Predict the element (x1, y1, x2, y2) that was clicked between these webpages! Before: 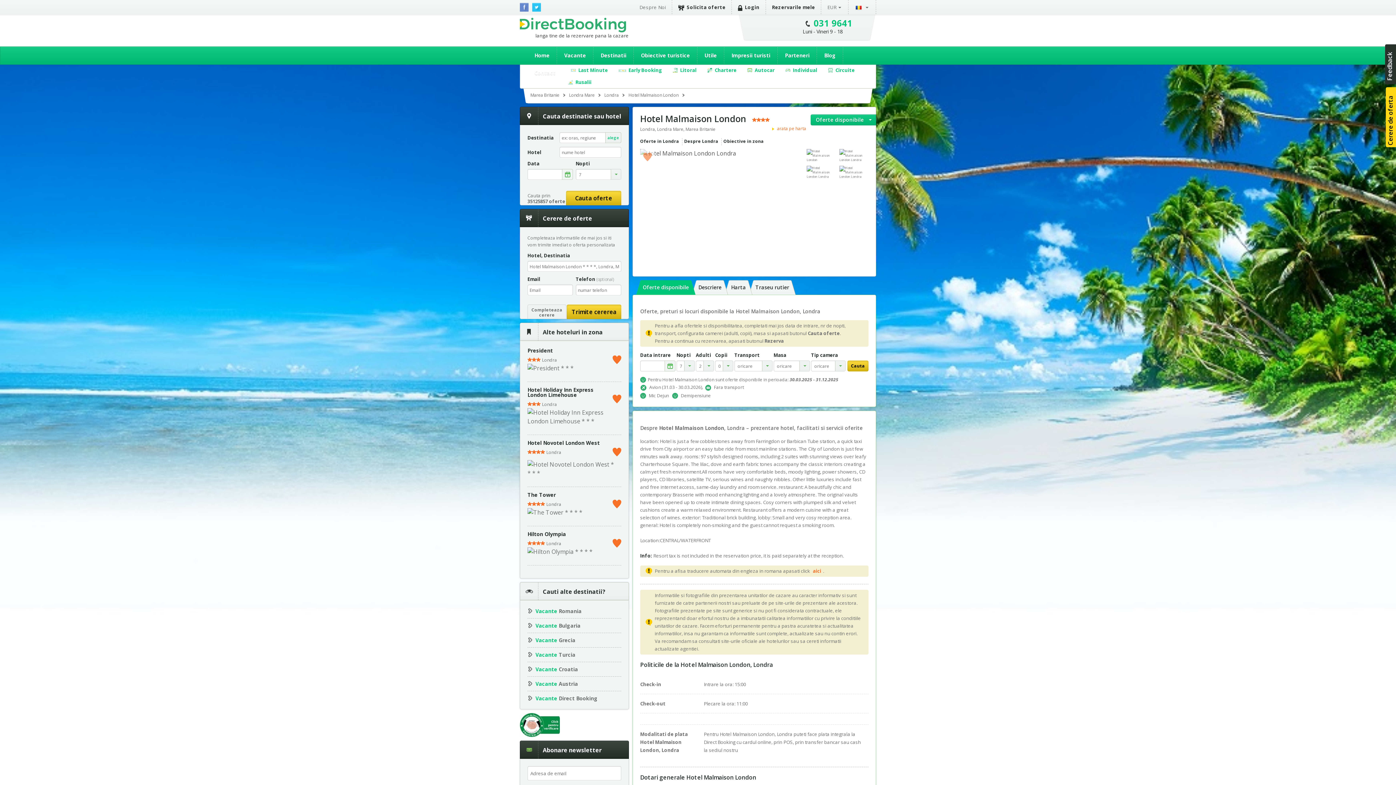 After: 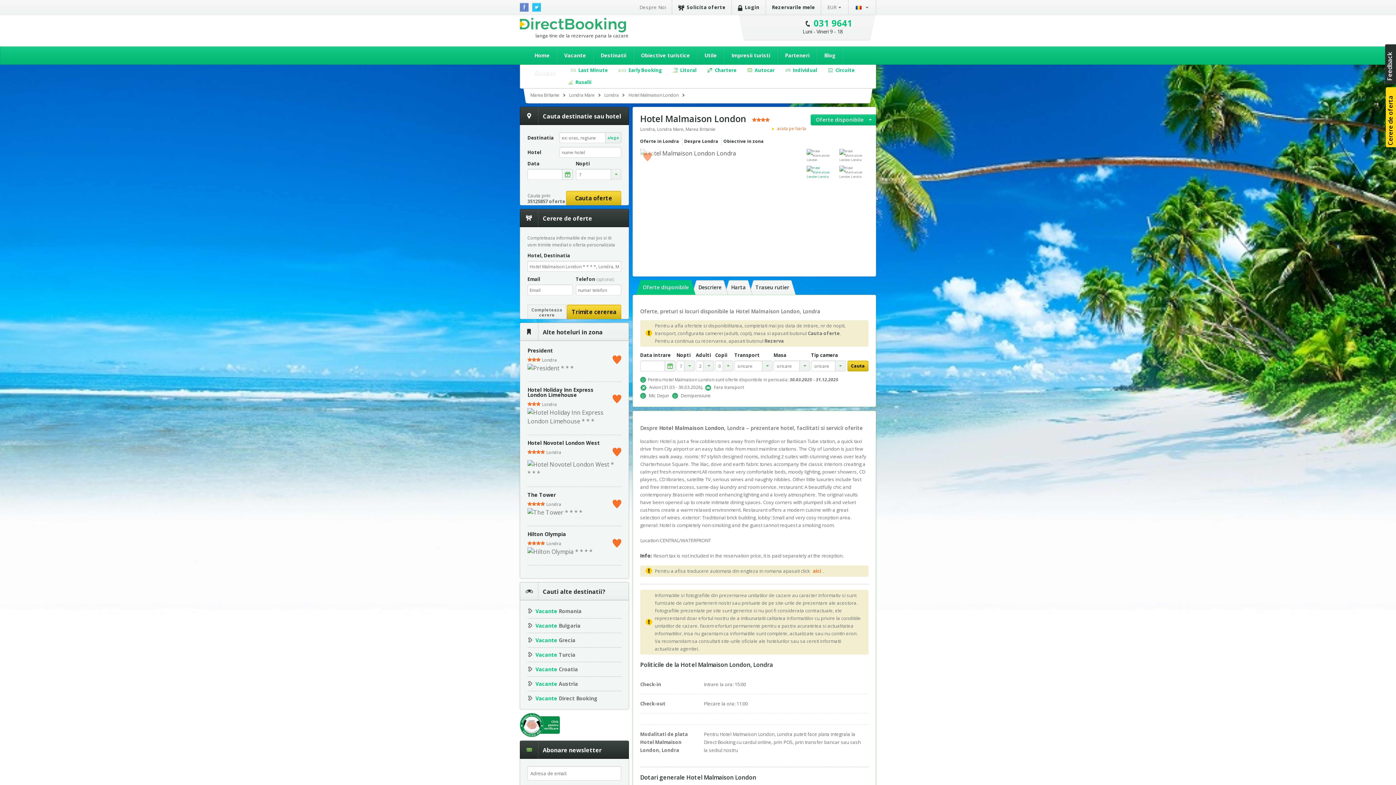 Action: bbox: (806, 165, 836, 178)